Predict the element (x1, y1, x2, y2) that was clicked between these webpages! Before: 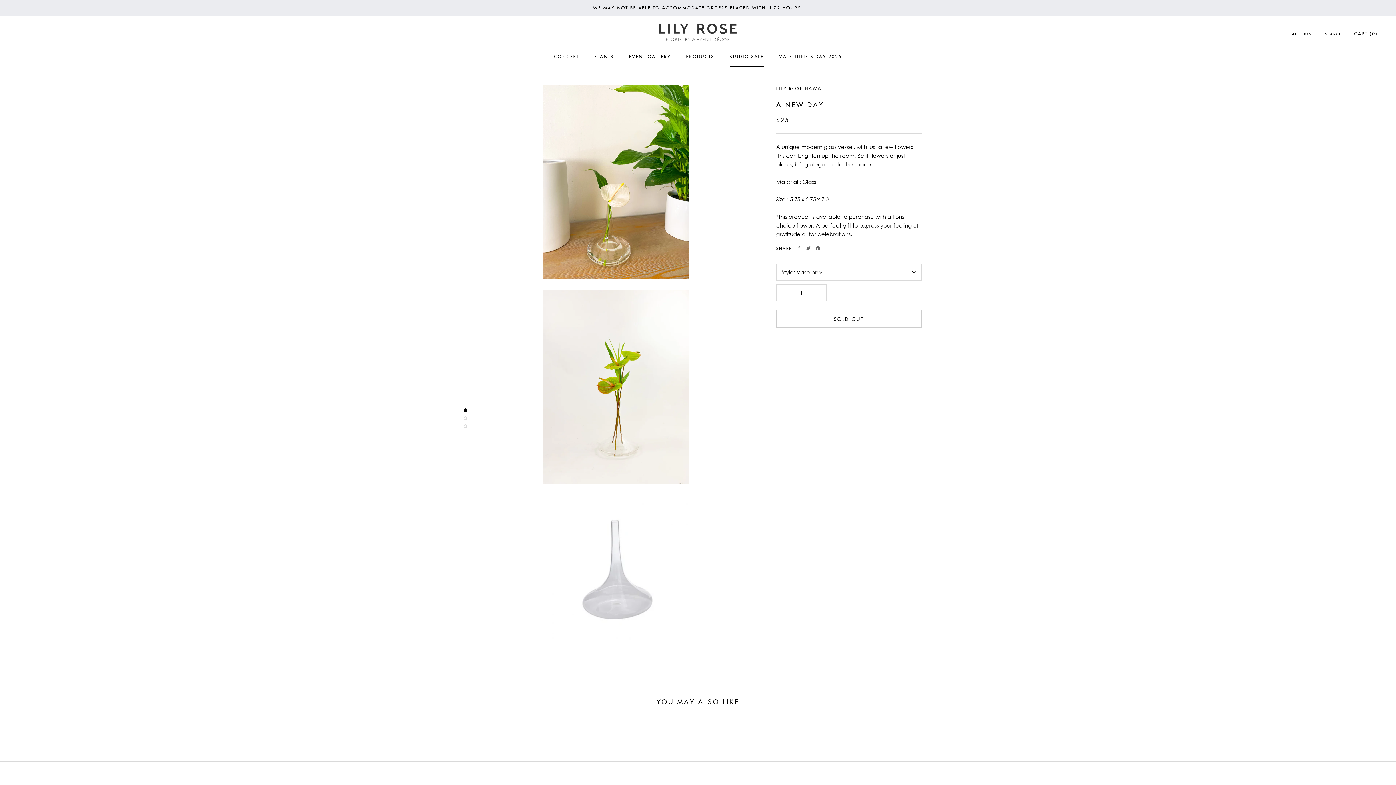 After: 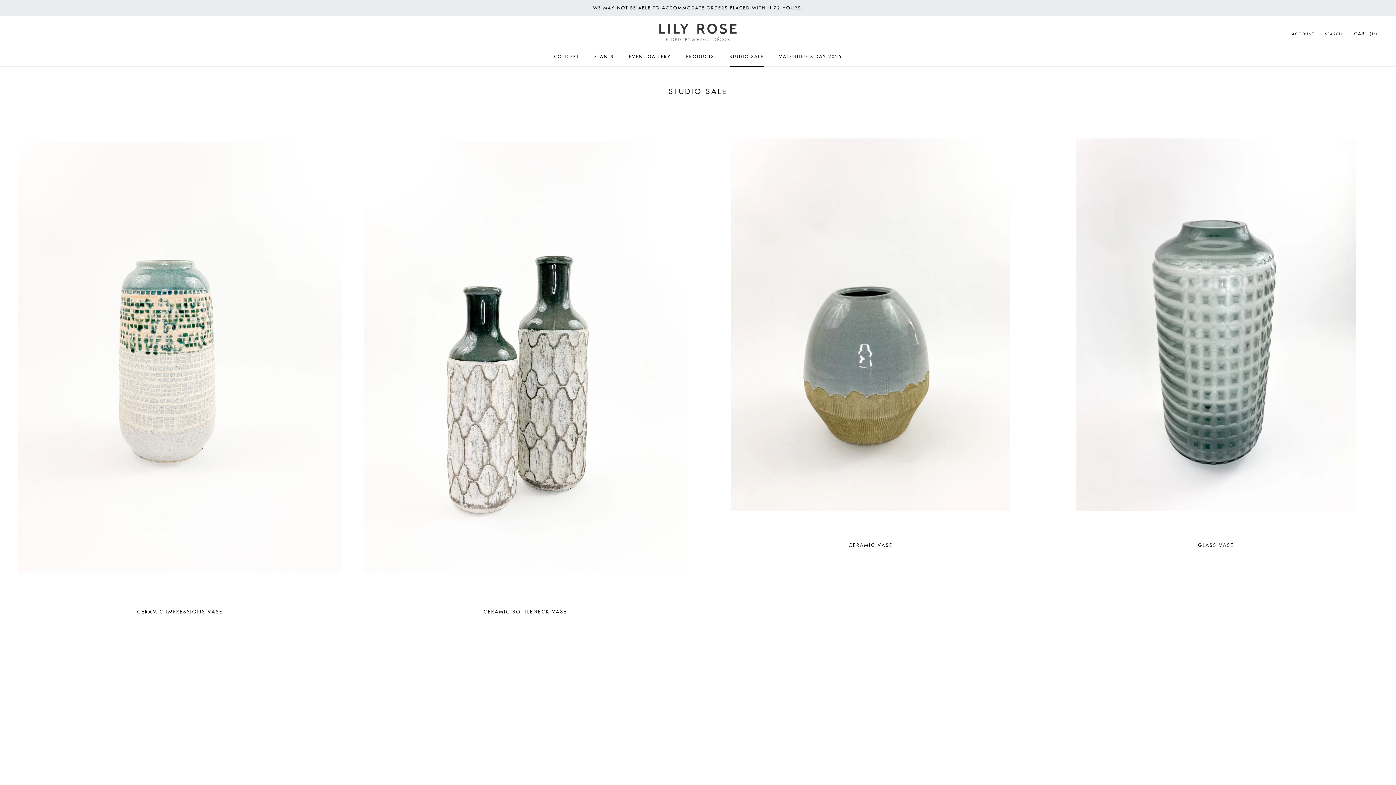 Action: label: STUDIO SALE
STUDIO SALE bbox: (729, 53, 764, 59)